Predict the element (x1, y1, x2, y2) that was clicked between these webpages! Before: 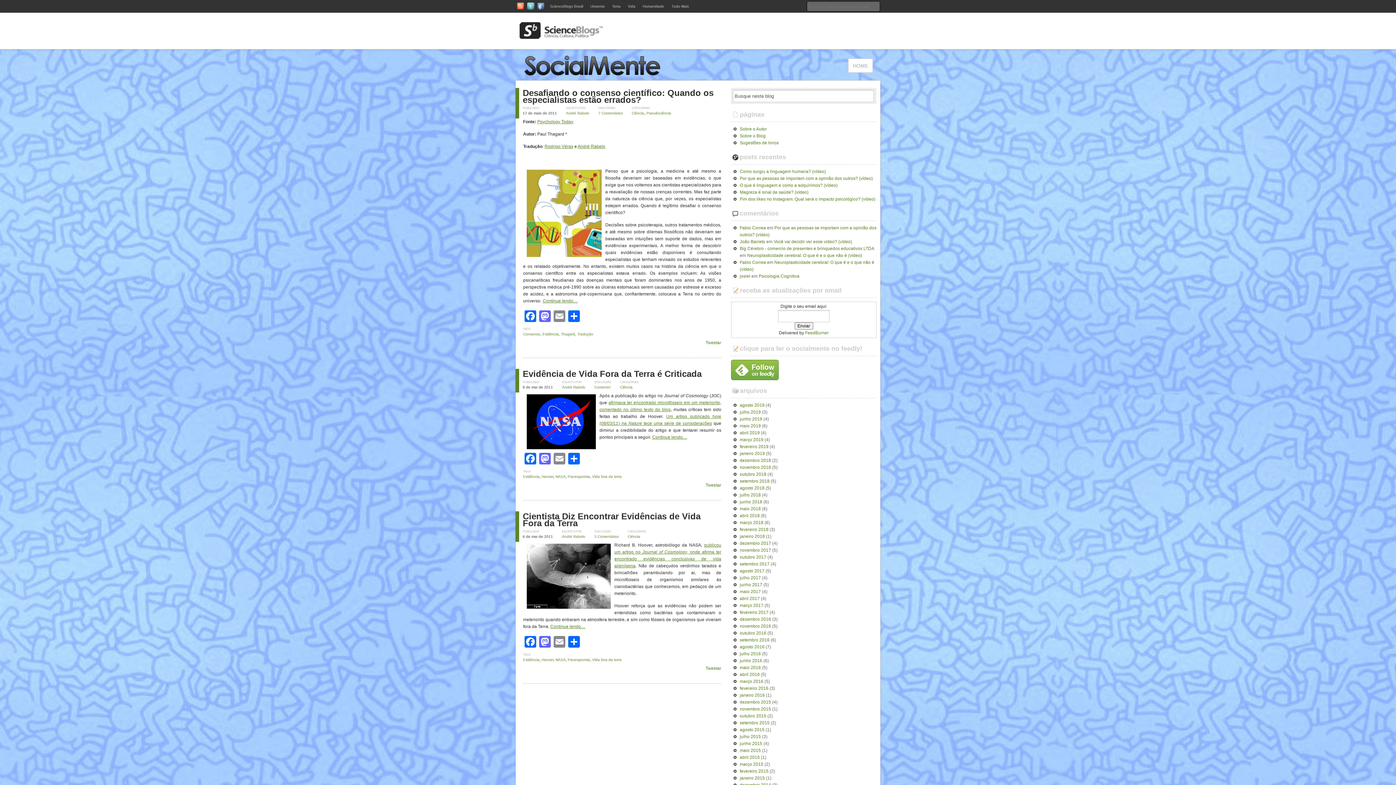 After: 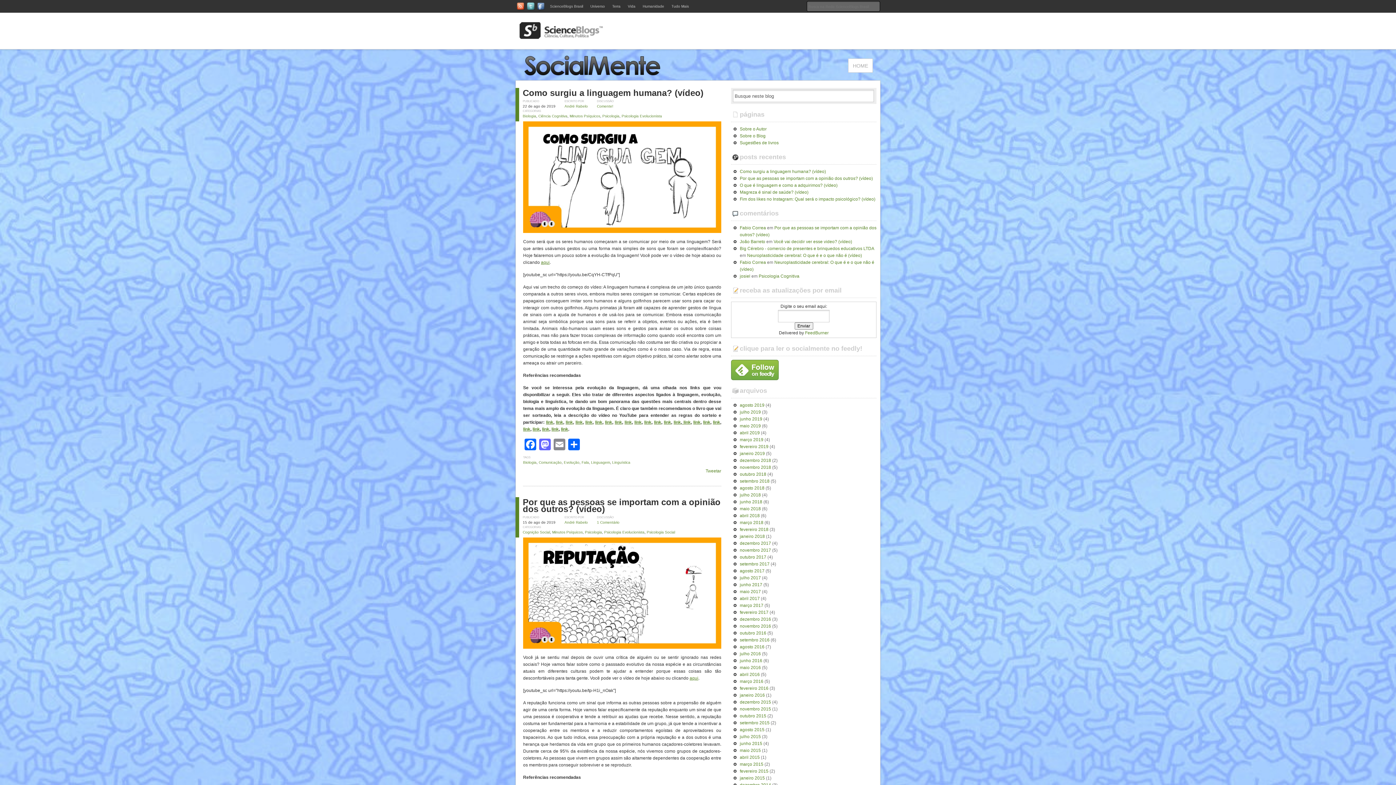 Action: label: HOME bbox: (848, 58, 872, 72)